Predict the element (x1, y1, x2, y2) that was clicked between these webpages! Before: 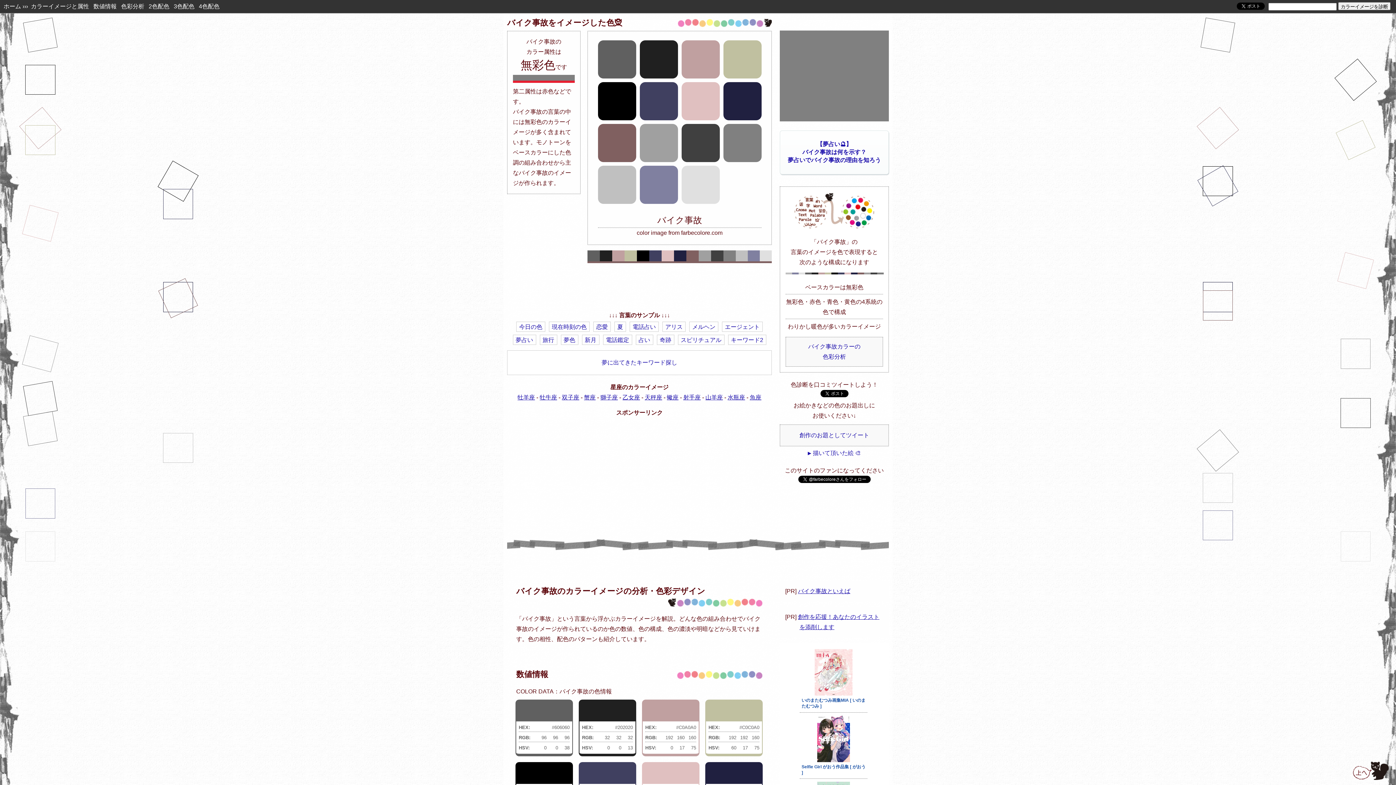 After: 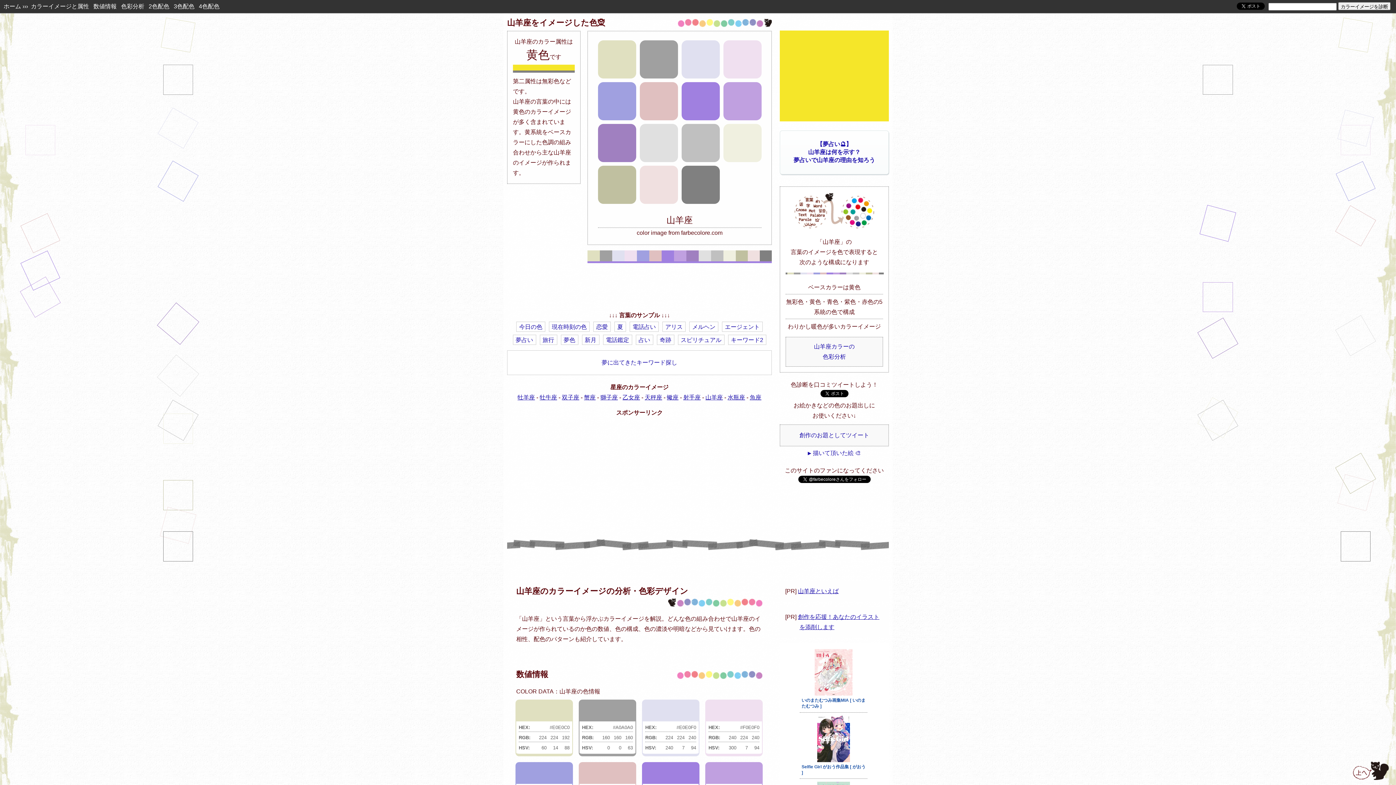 Action: bbox: (705, 394, 723, 400) label: 山羊座